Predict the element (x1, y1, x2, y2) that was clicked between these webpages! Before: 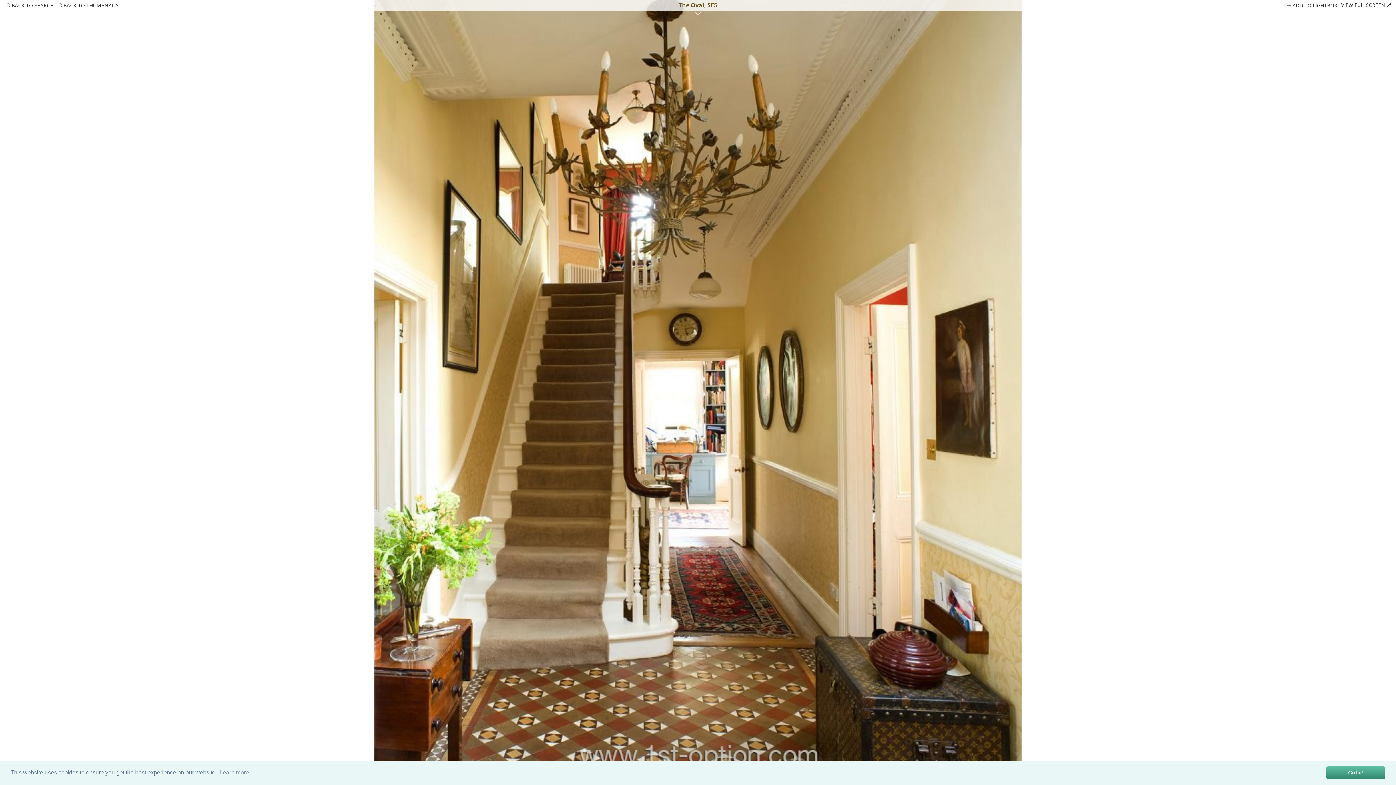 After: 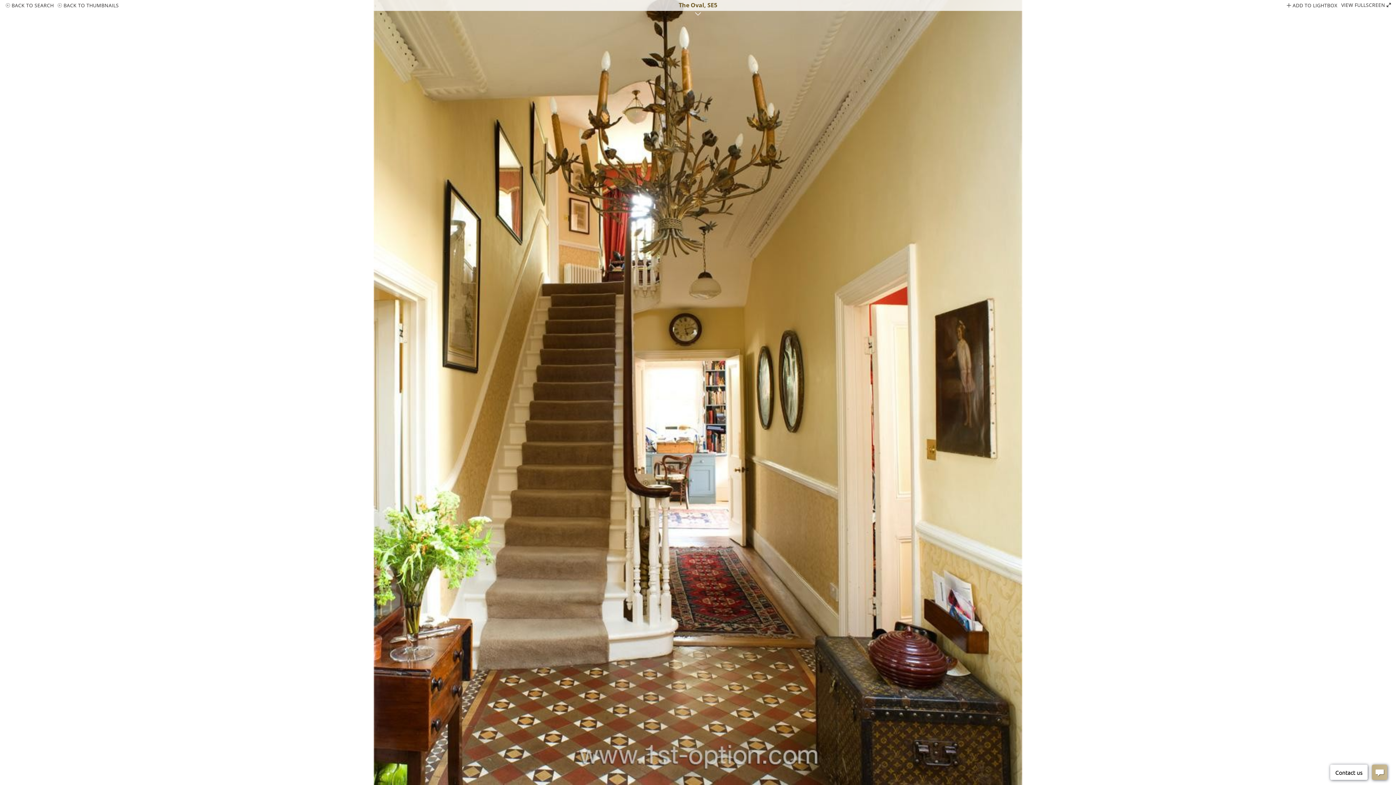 Action: label: dismiss cookie message bbox: (1326, 766, 1385, 779)